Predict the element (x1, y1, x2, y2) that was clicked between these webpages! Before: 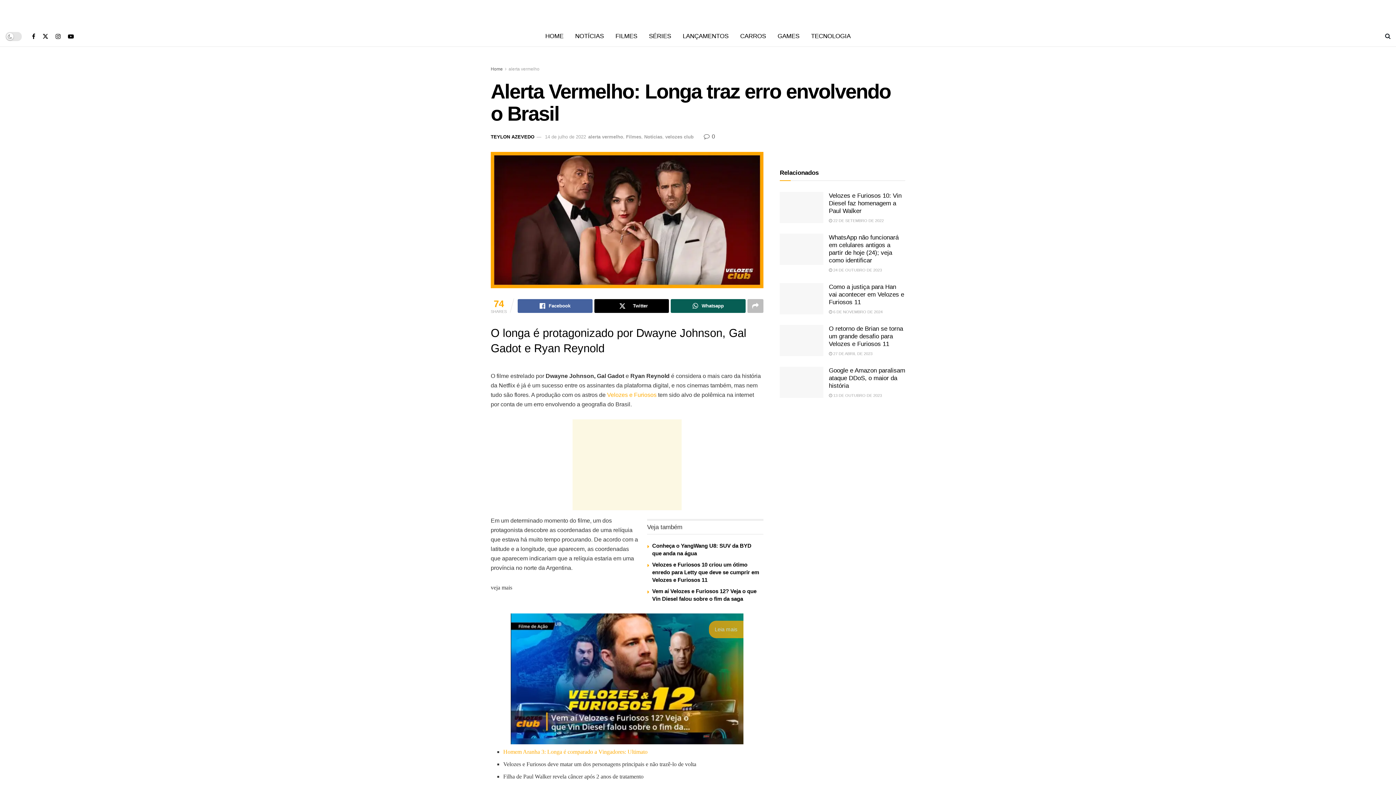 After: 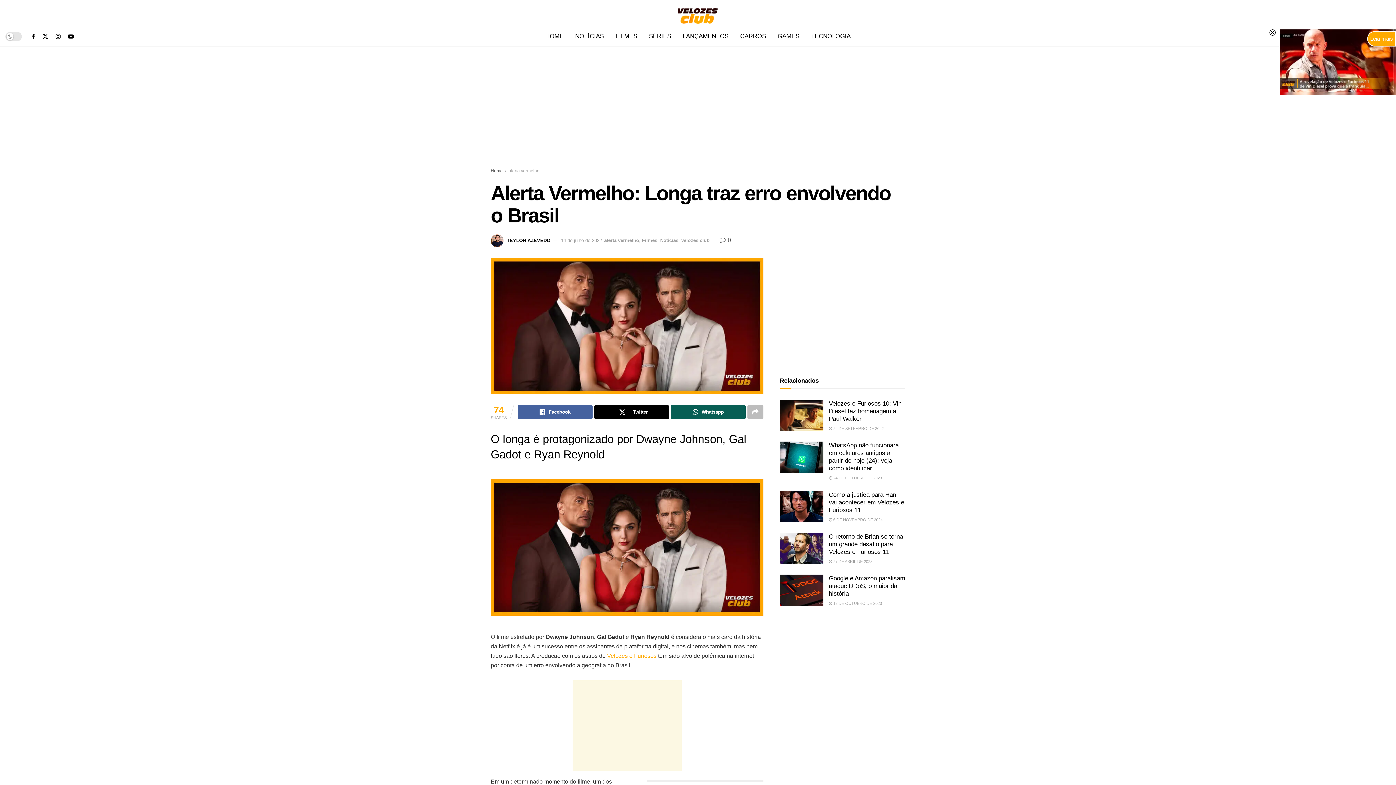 Action: bbox: (1385, 26, 1390, 46)